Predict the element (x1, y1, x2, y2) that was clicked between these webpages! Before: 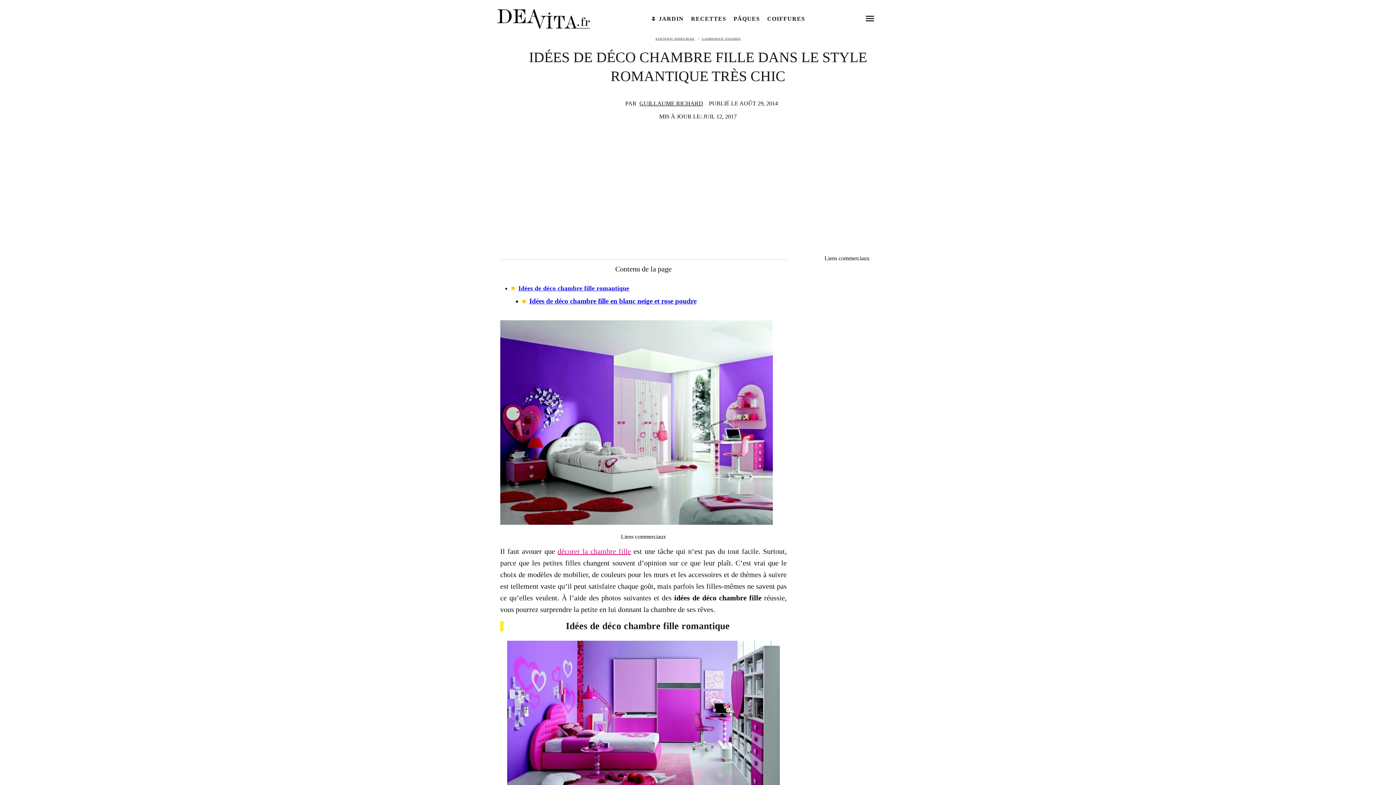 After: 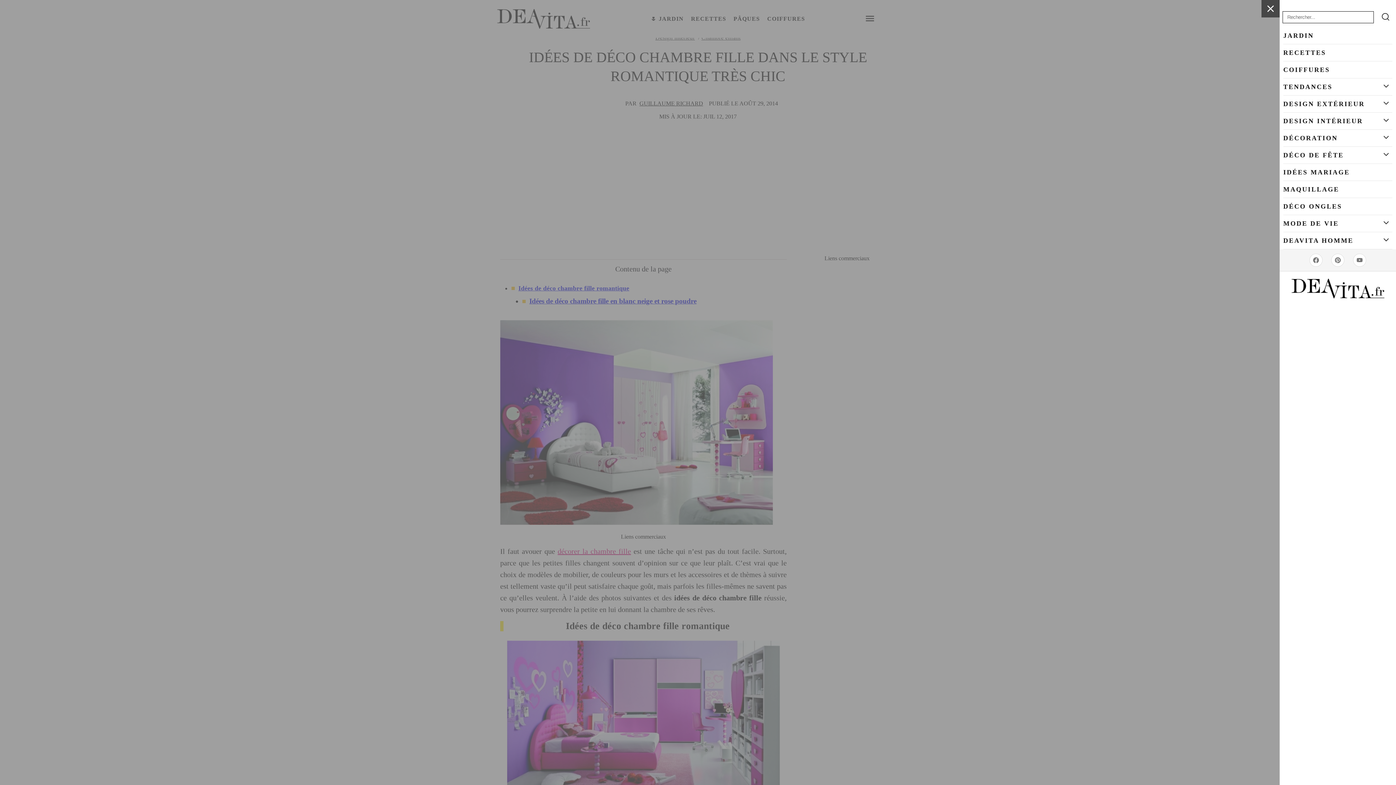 Action: bbox: (862, 9, 877, 28)